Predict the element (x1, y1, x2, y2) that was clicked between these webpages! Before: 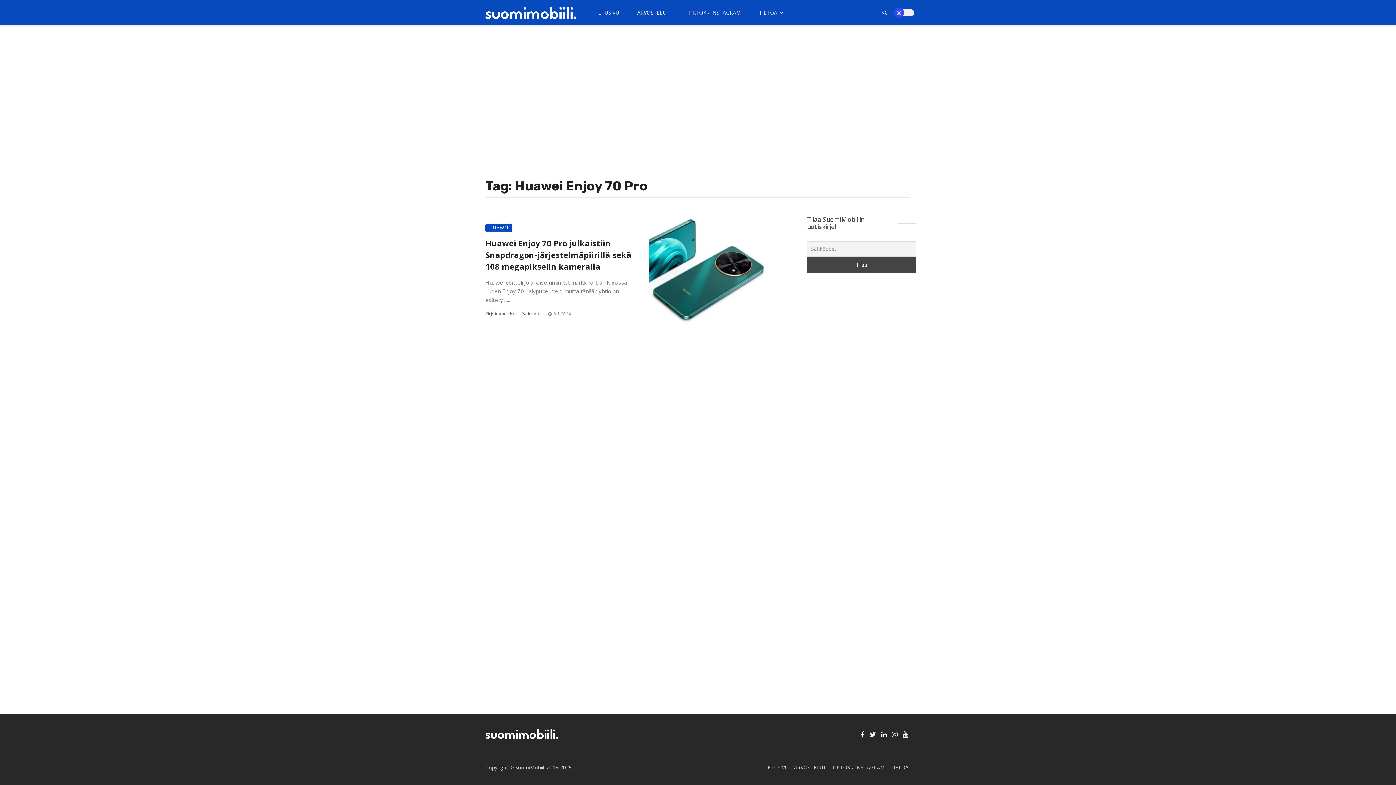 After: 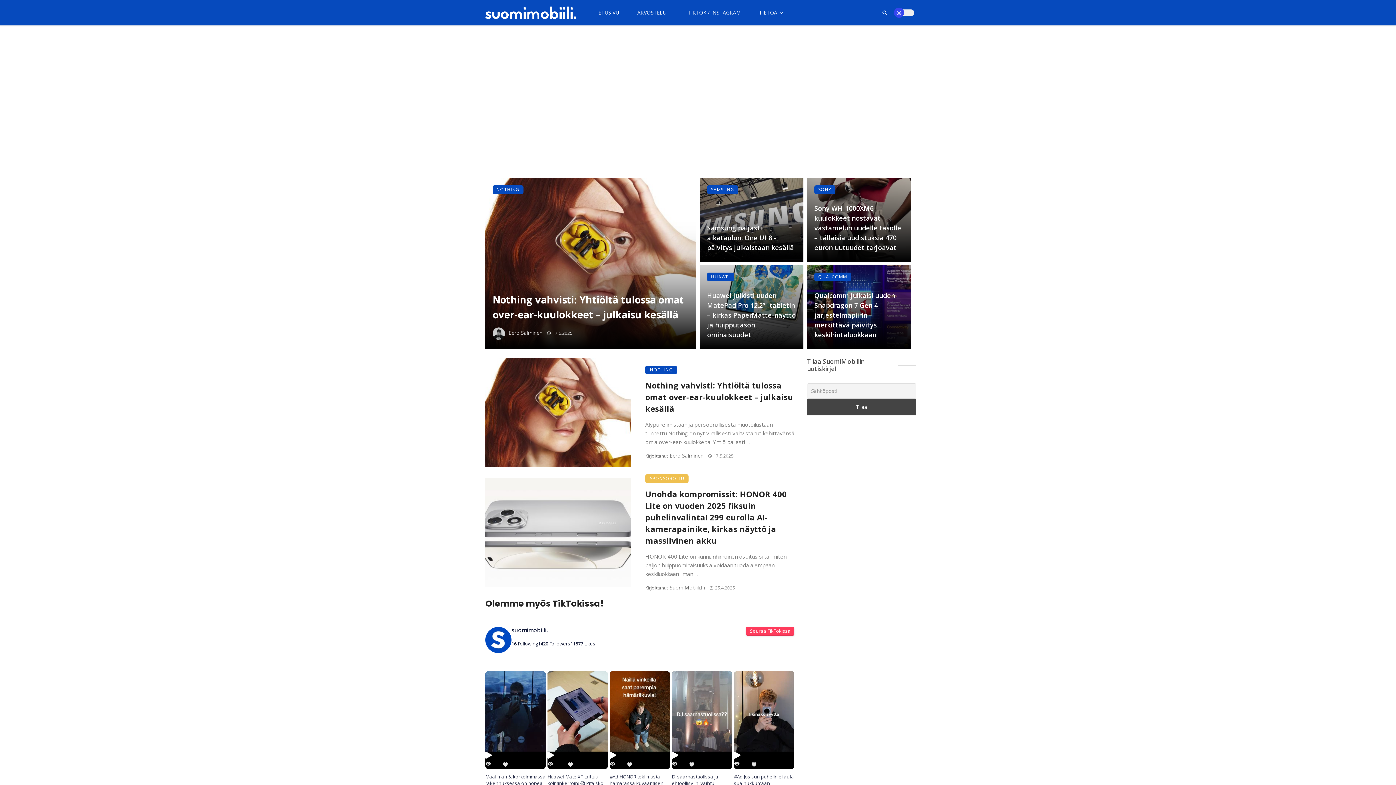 Action: bbox: (589, 0, 628, 25) label: ETUSIVU